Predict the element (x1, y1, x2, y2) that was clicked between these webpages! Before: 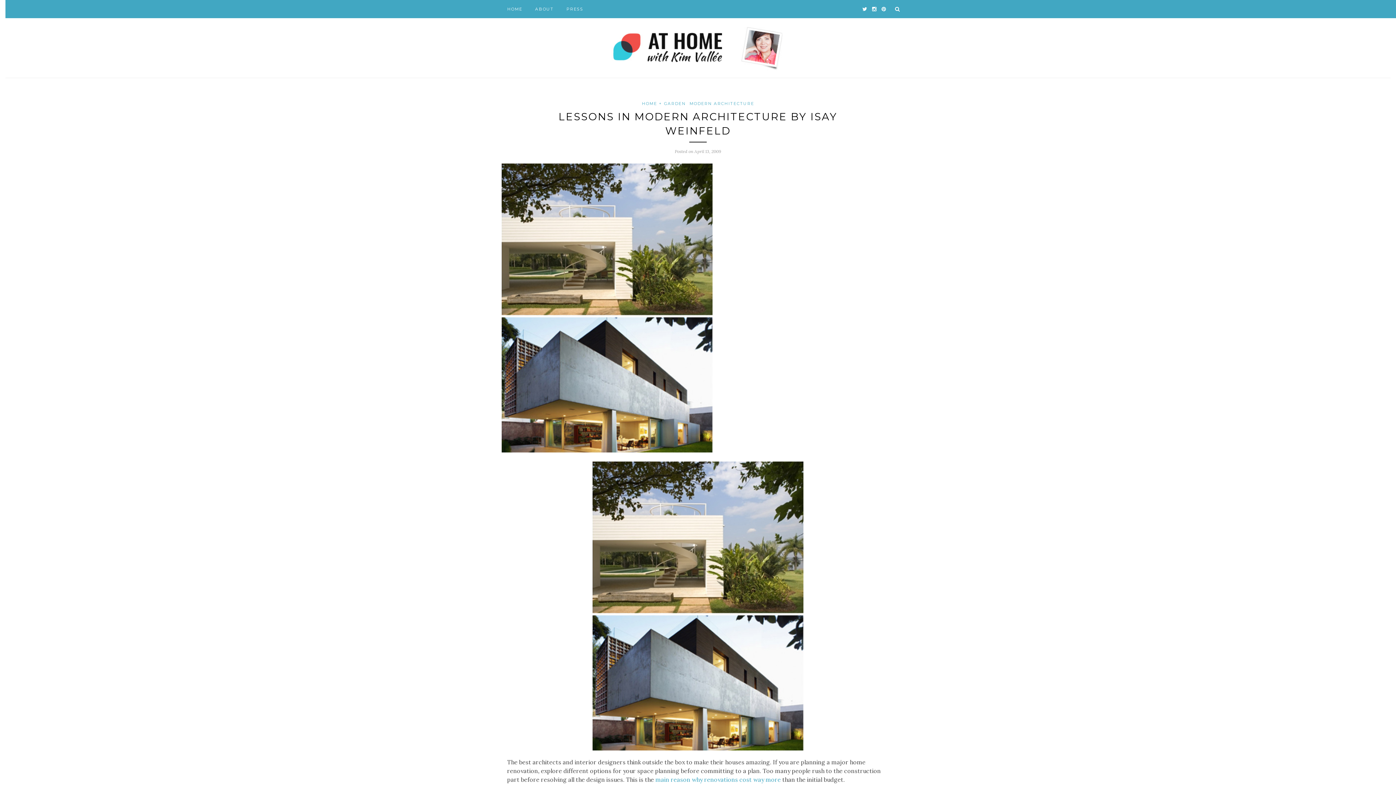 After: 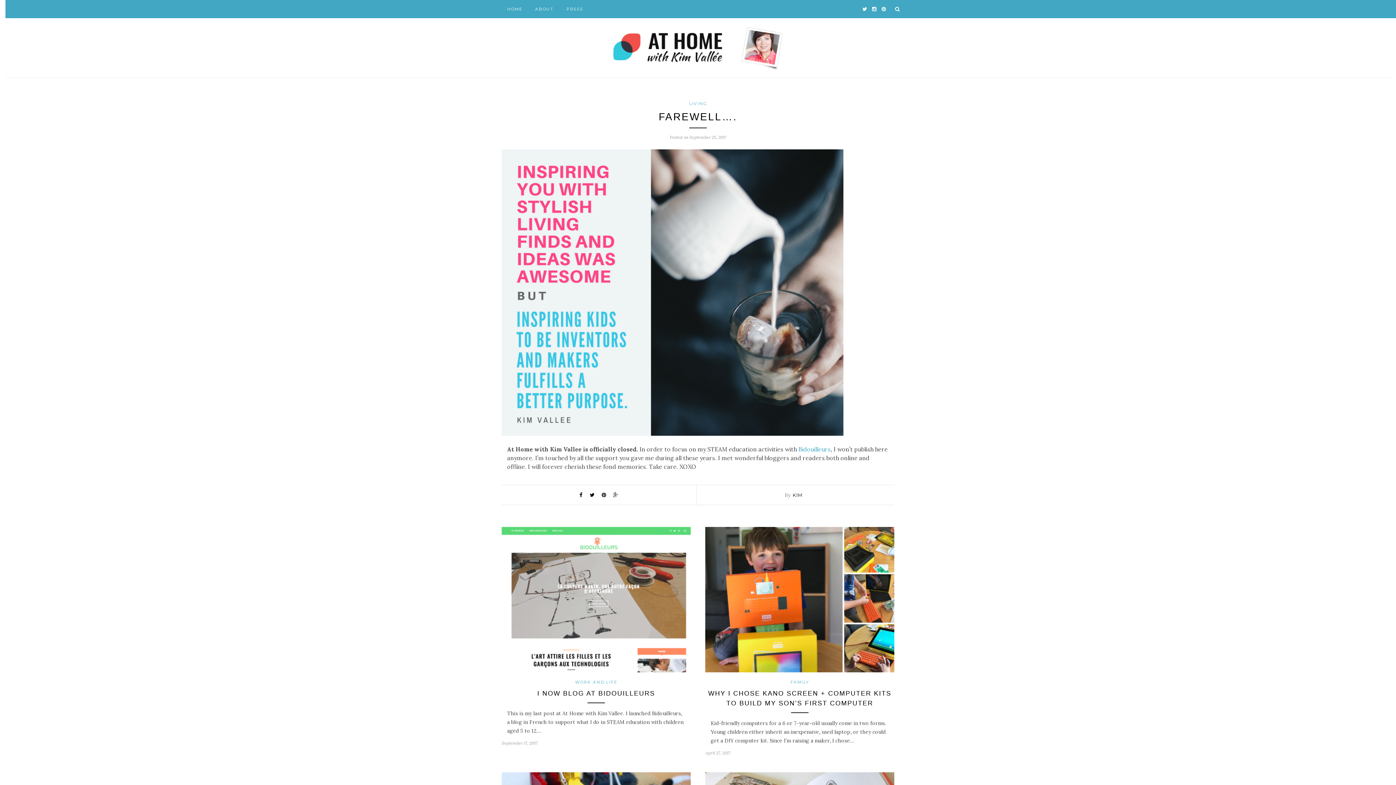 Action: label: HOME bbox: (507, 0, 522, 18)